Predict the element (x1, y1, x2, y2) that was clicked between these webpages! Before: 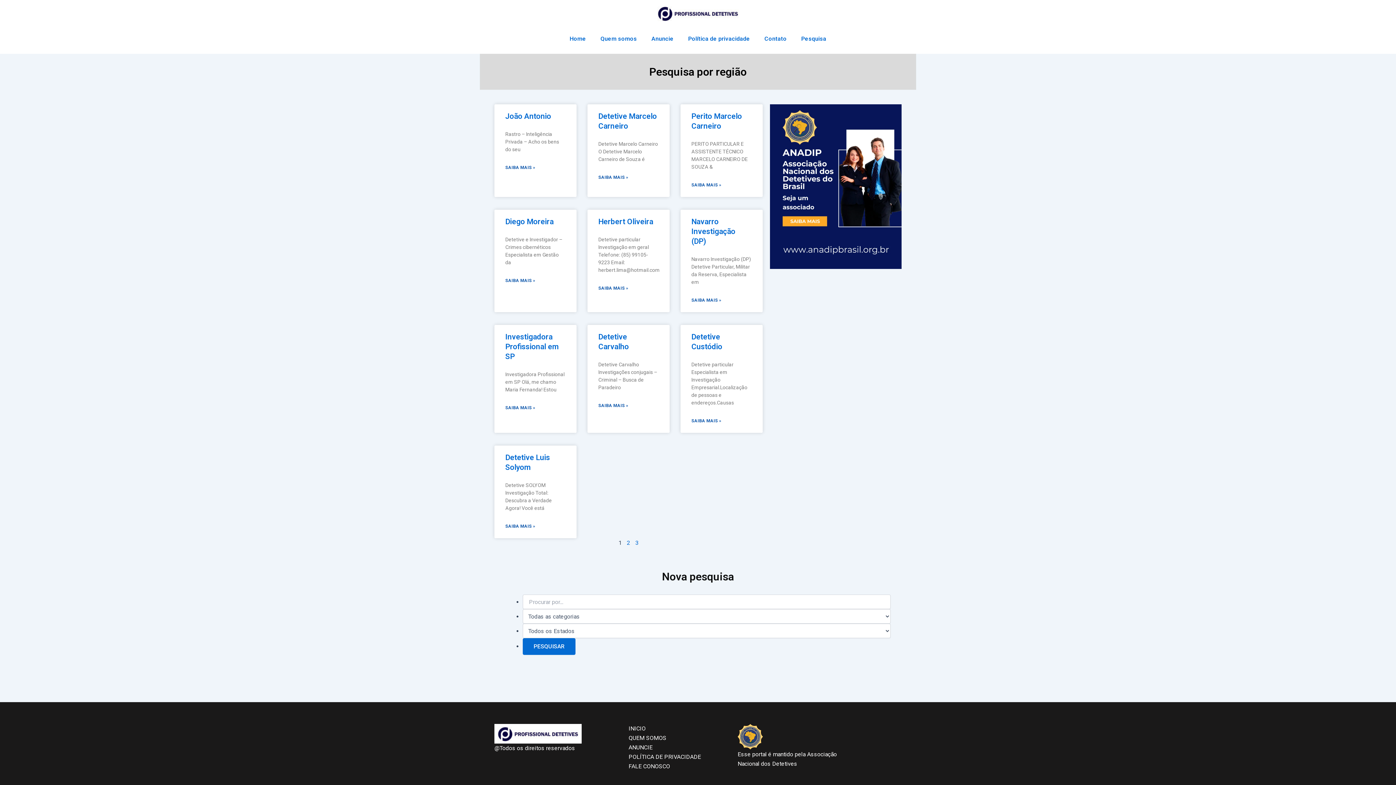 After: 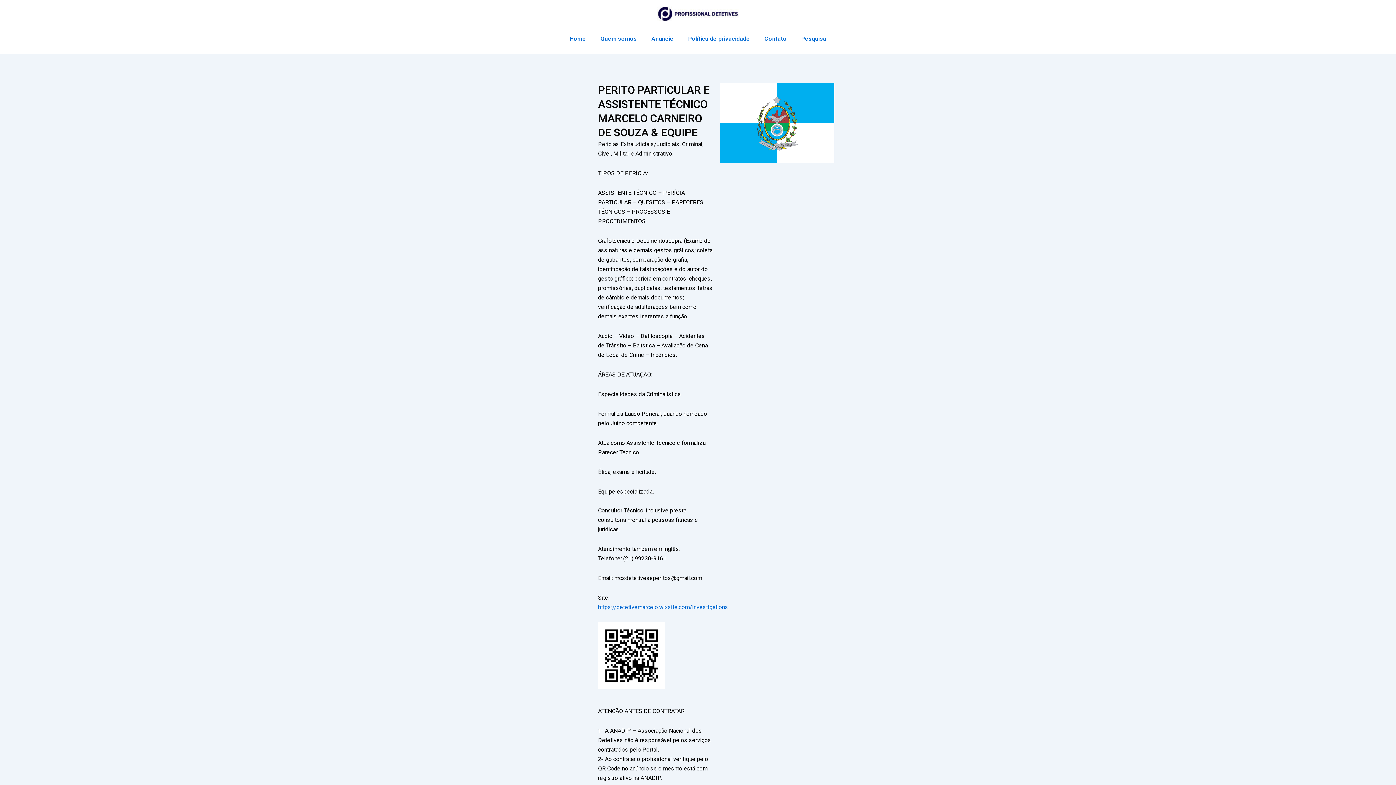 Action: label: Read more about Perito Marcelo Carneiro bbox: (691, 180, 721, 189)